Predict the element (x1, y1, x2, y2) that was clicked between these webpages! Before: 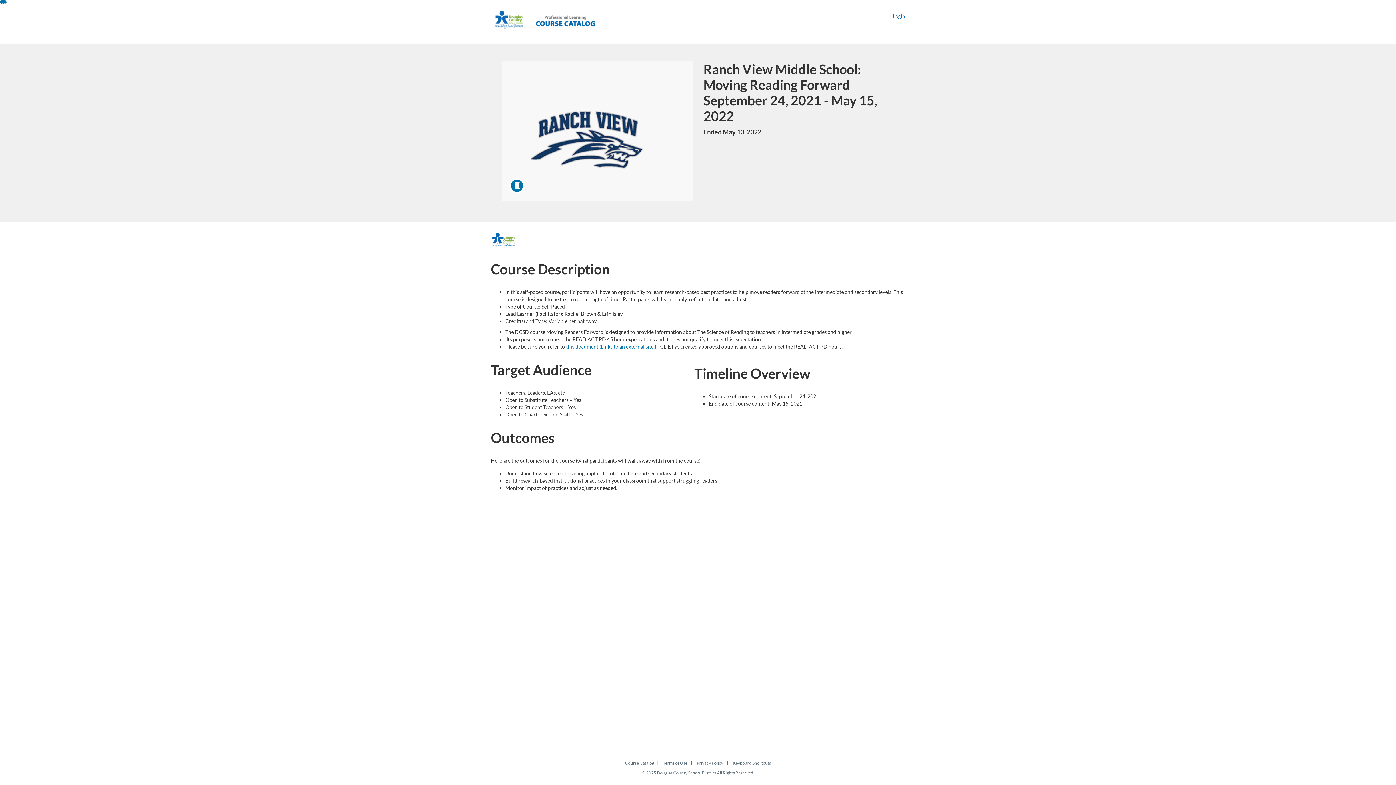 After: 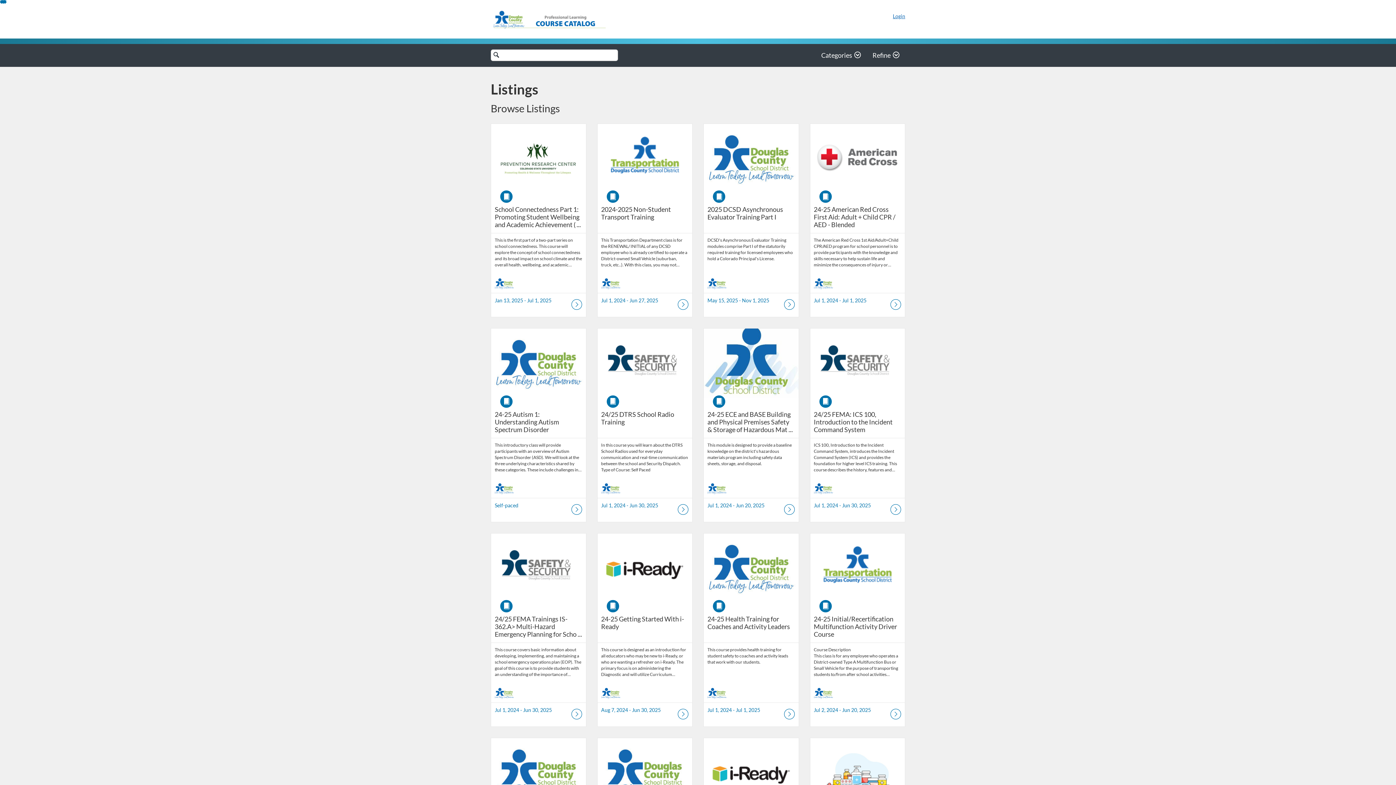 Action: bbox: (490, 9, 609, 30)